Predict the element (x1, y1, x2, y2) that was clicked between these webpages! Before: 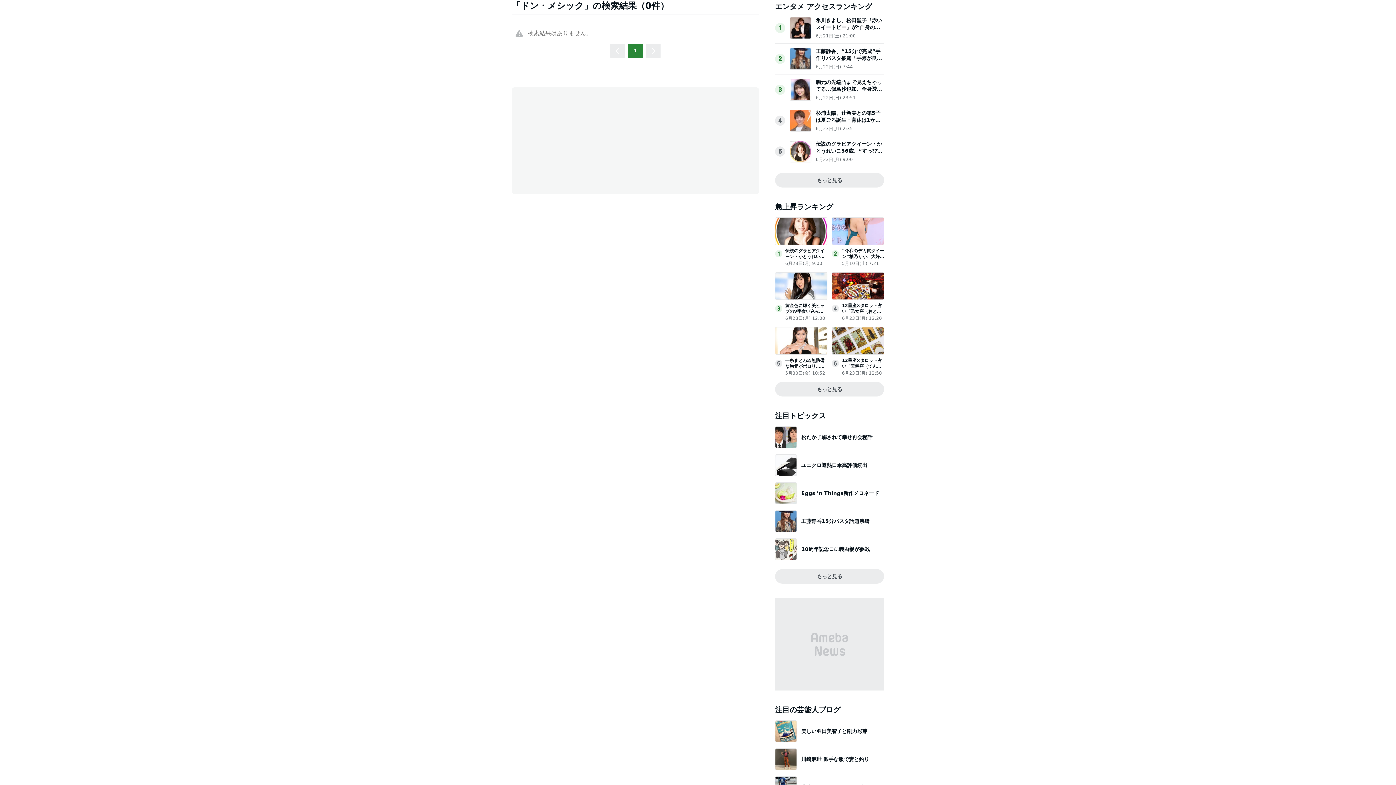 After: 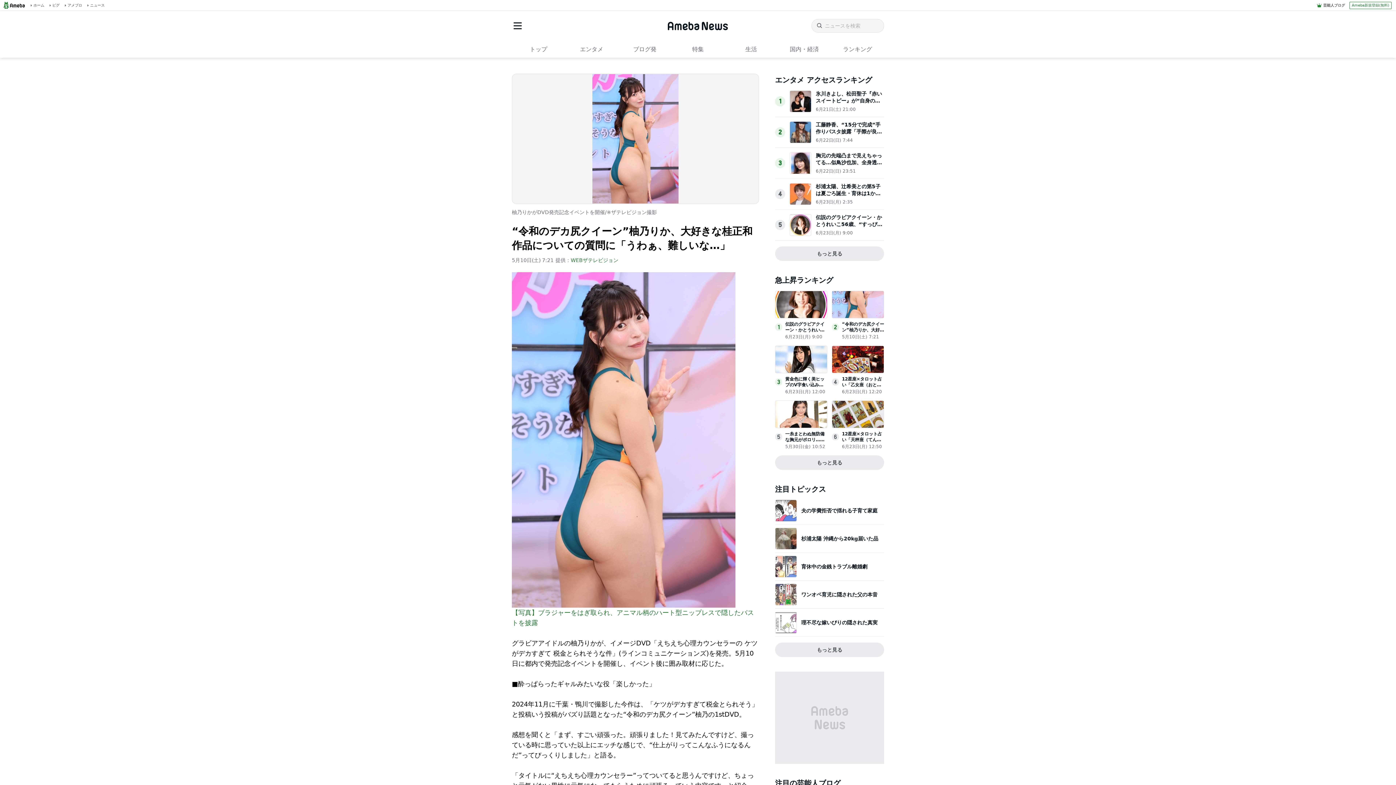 Action: bbox: (832, 238, 884, 245)